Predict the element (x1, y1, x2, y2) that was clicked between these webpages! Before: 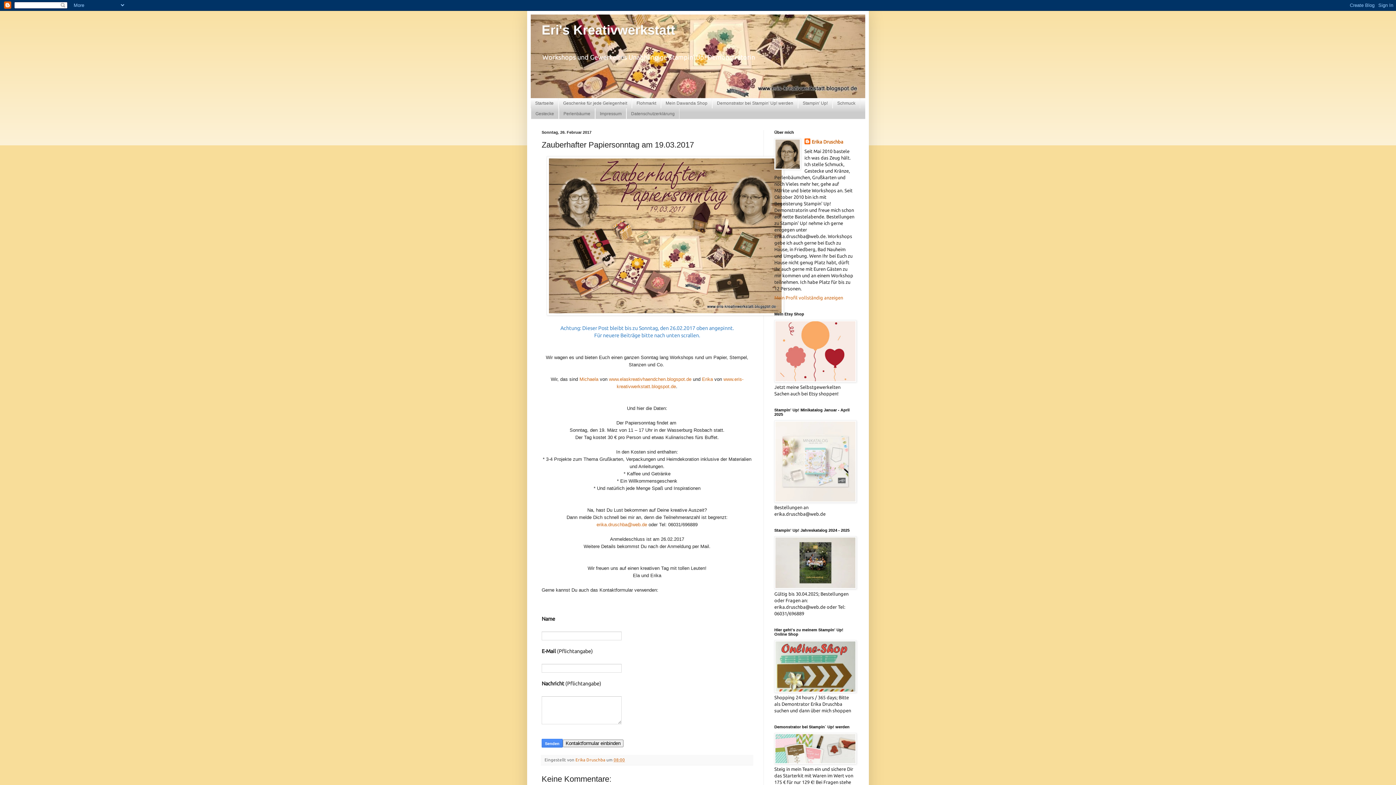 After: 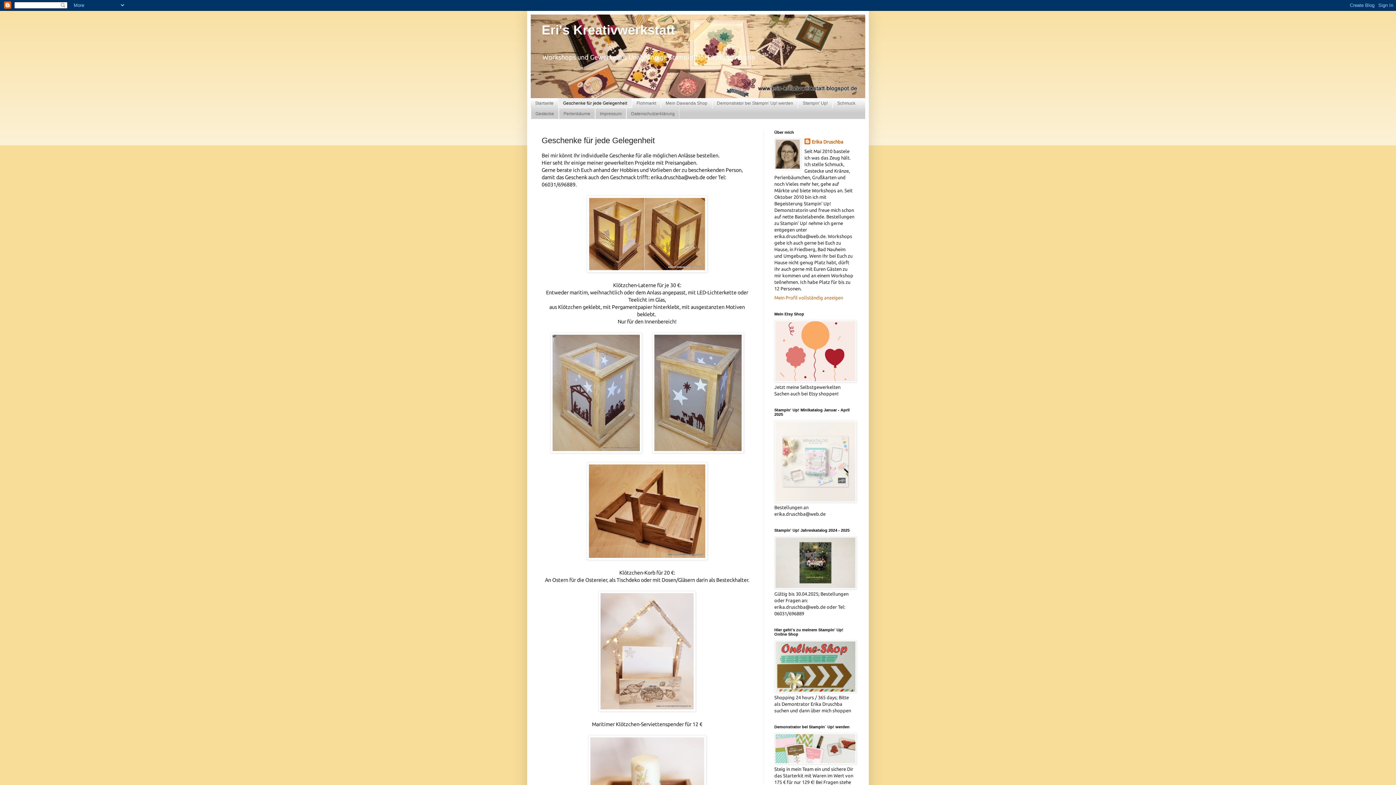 Action: label: Geschenke für jede Gelegenheit bbox: (558, 98, 632, 108)